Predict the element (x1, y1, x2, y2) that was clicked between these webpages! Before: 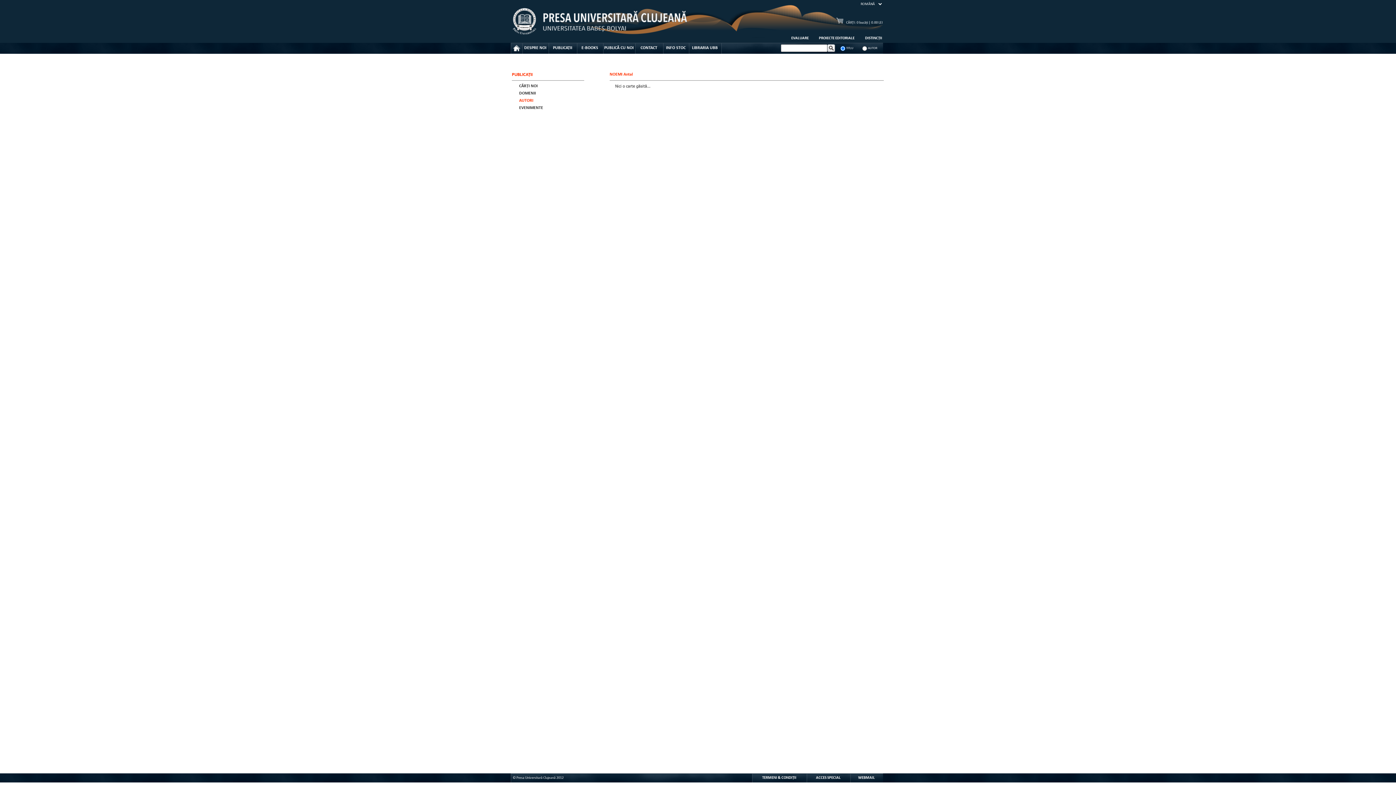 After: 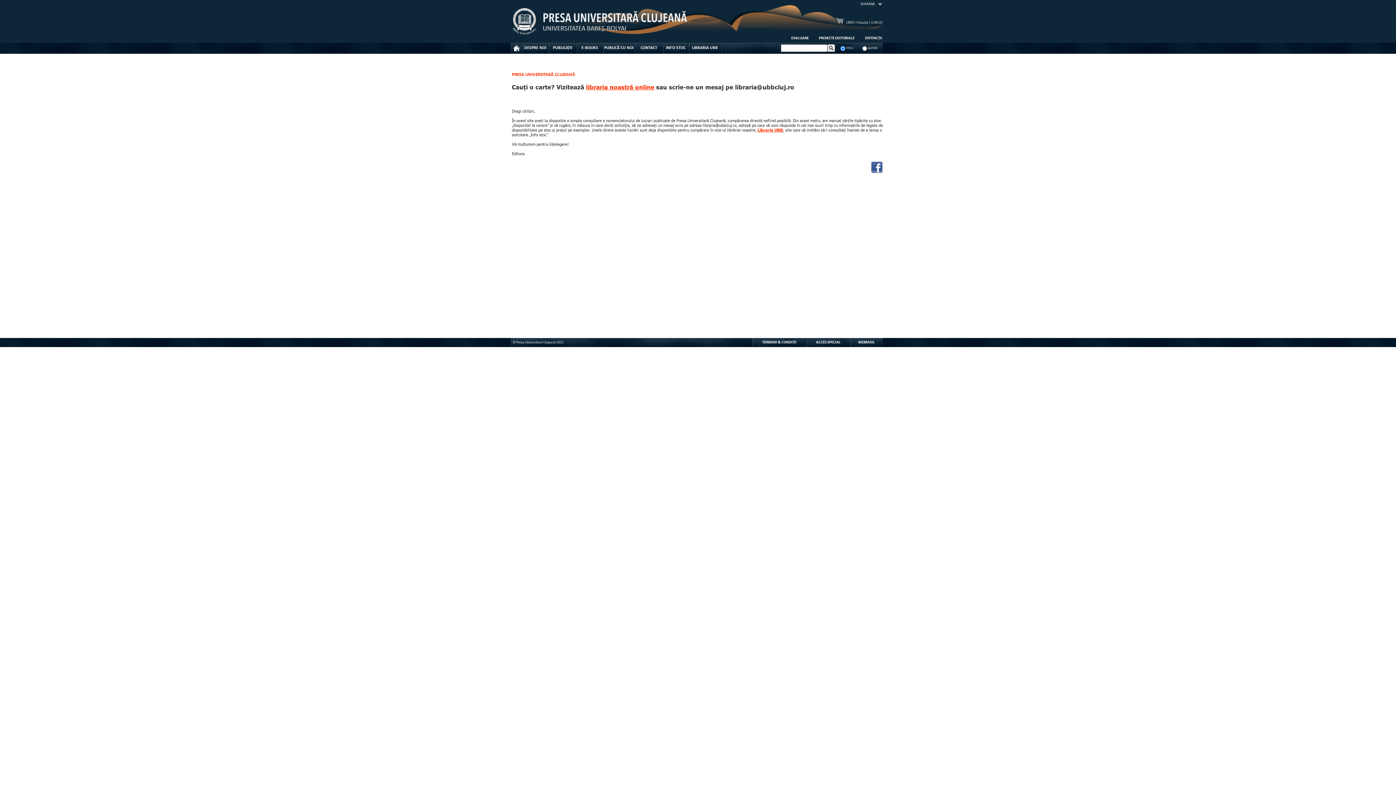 Action: bbox: (666, 45, 685, 50) label: INFO STOC